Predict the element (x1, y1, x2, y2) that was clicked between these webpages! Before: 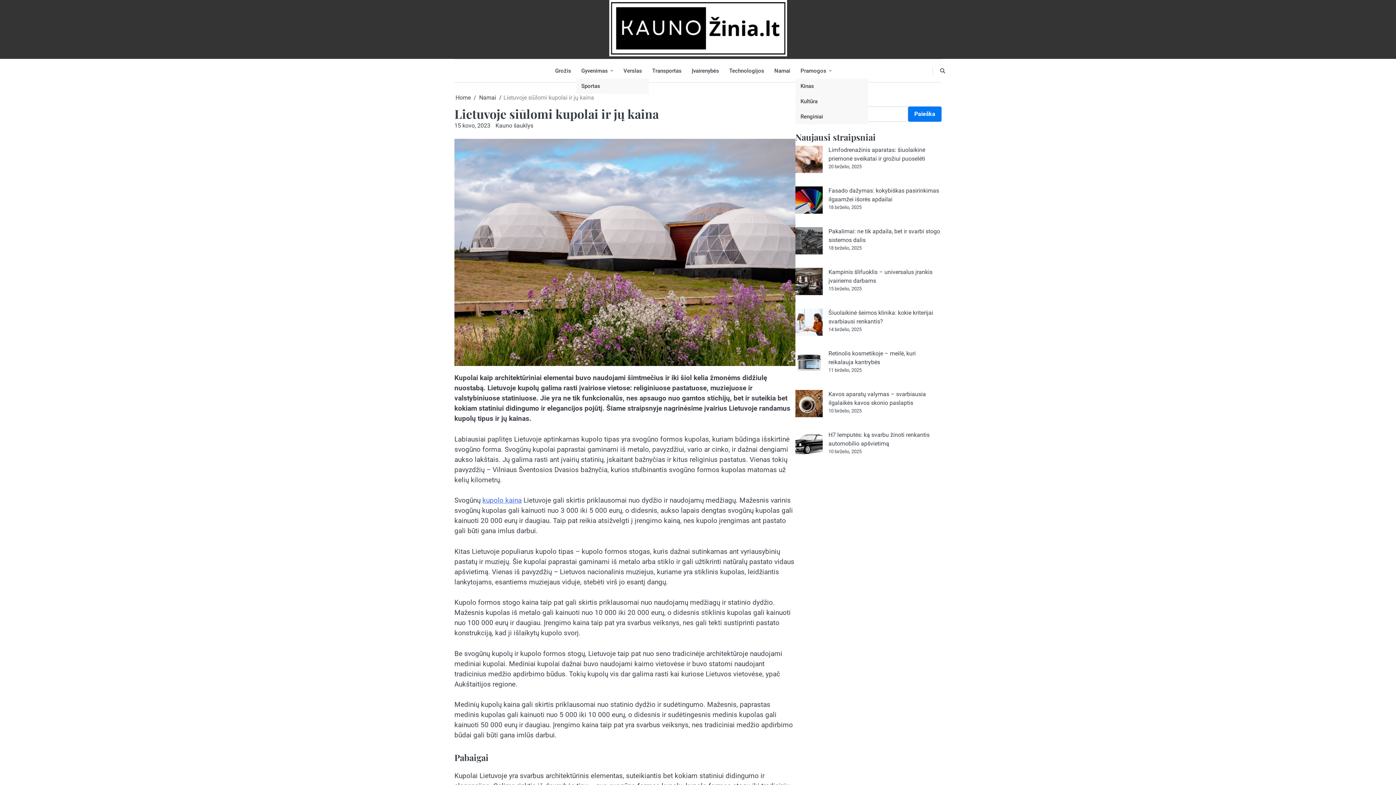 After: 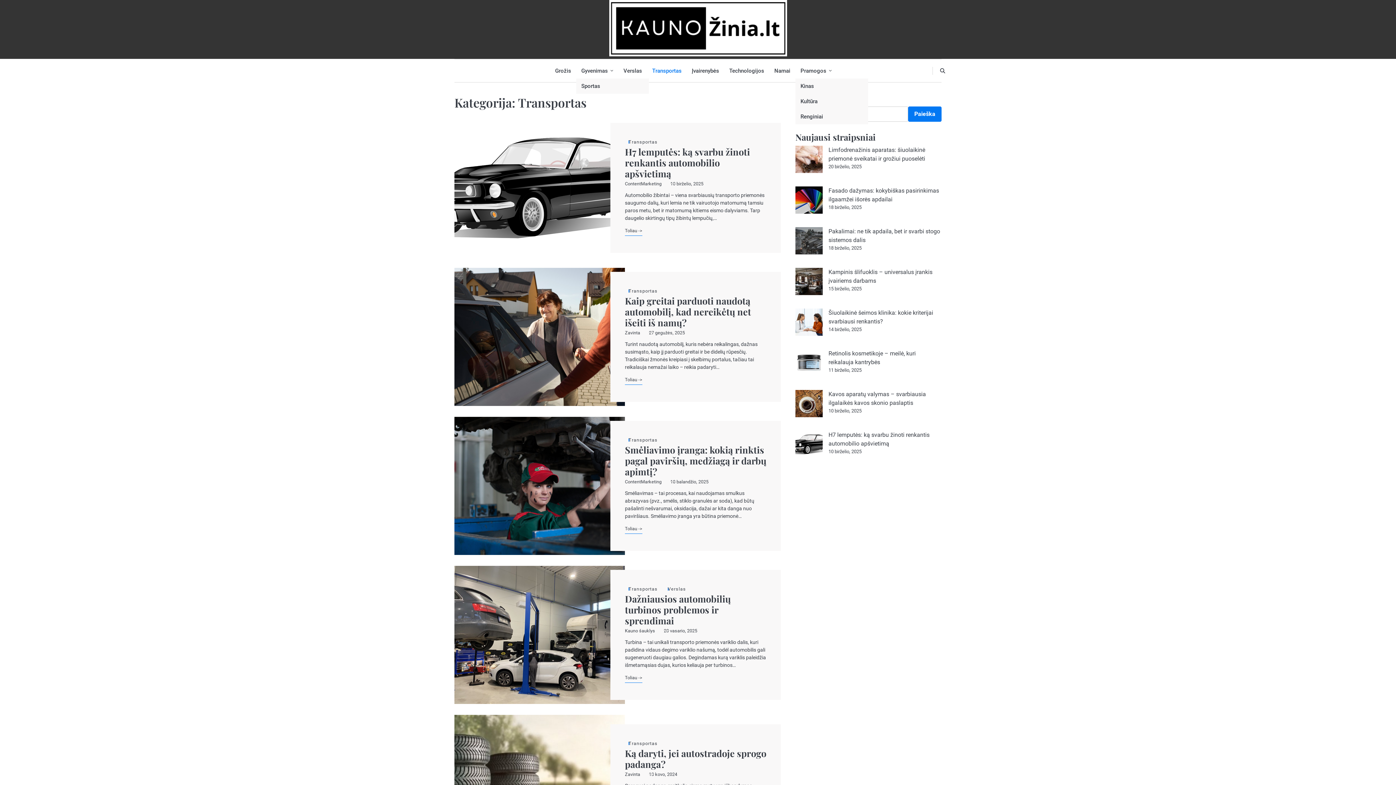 Action: bbox: (647, 63, 686, 78) label: Transportas